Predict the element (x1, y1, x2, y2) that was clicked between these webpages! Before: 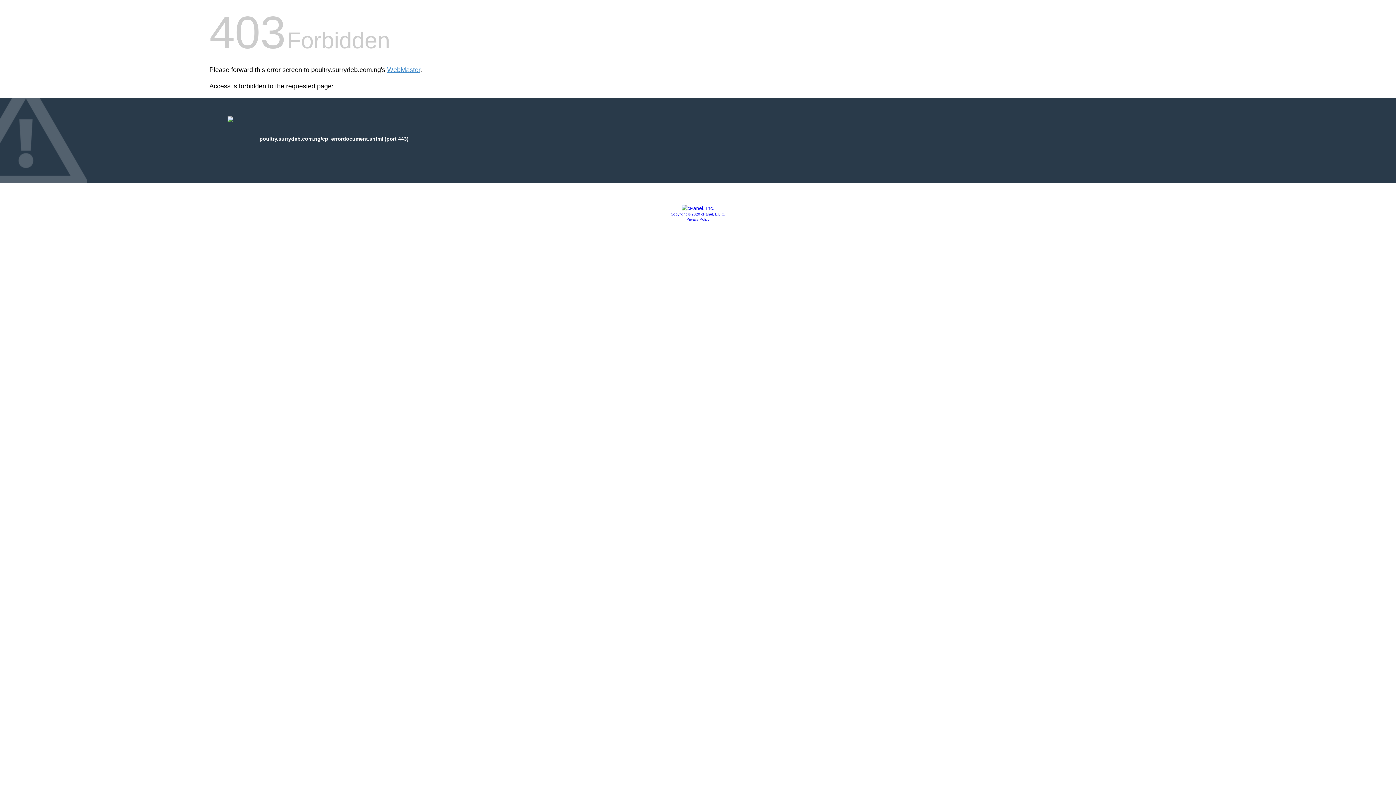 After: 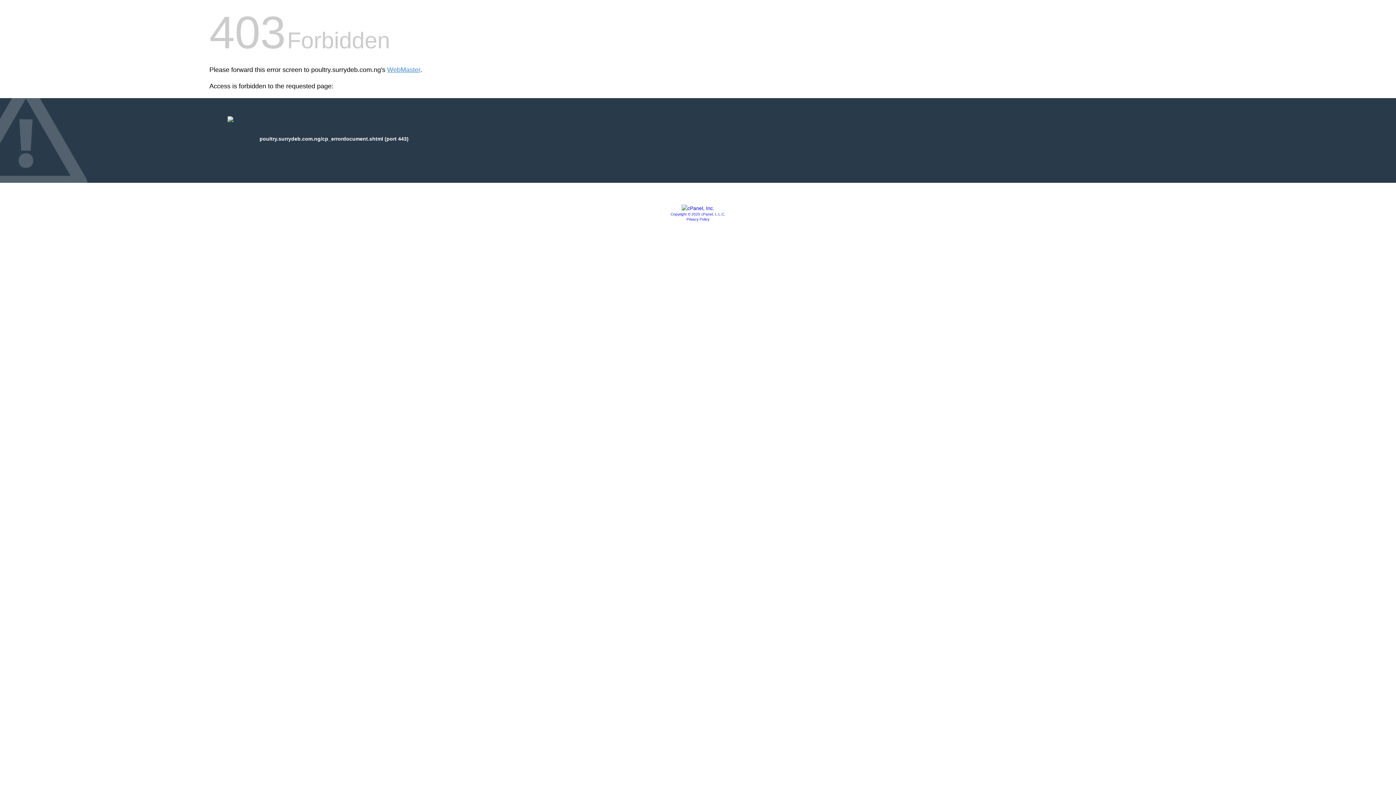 Action: label: Copyright © 2020 cPanel, L.L.C. bbox: (670, 212, 725, 216)